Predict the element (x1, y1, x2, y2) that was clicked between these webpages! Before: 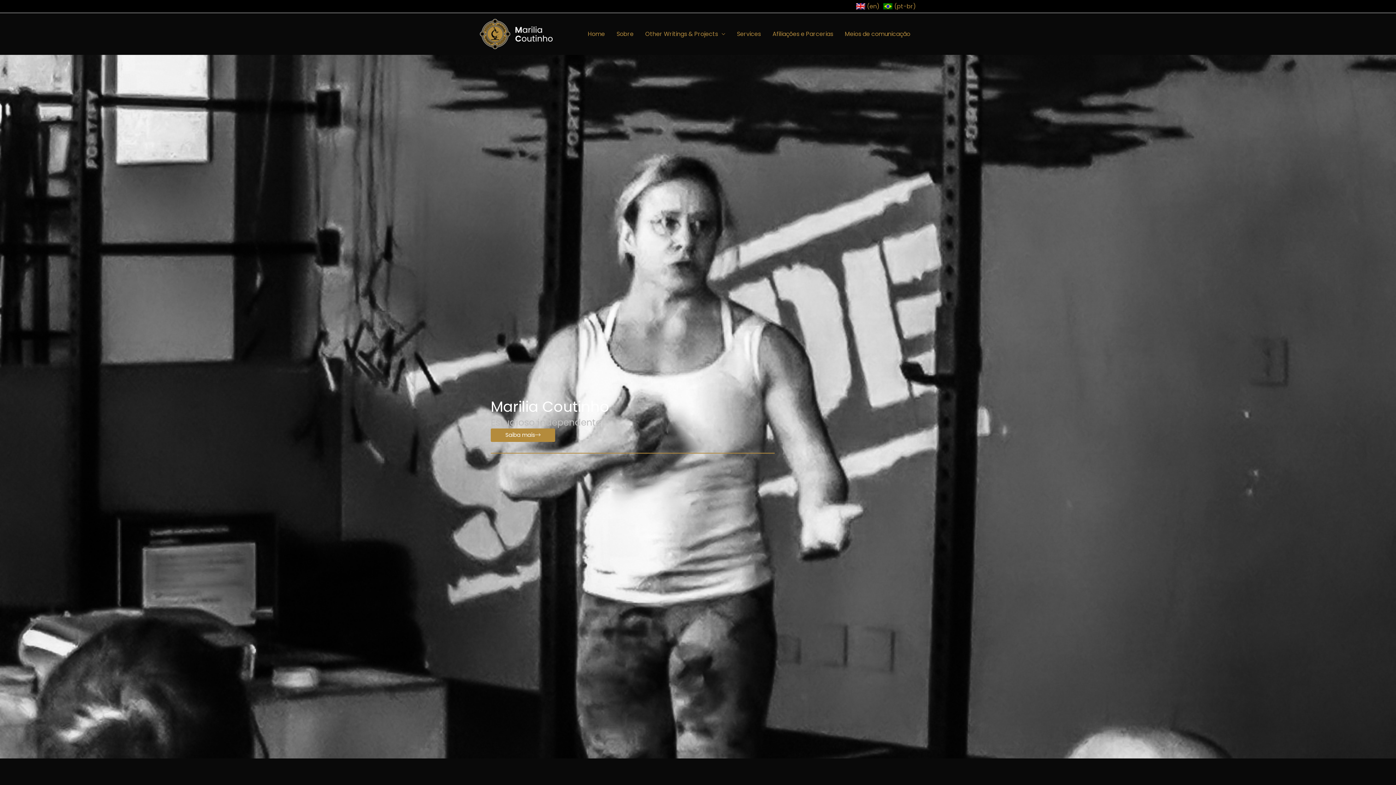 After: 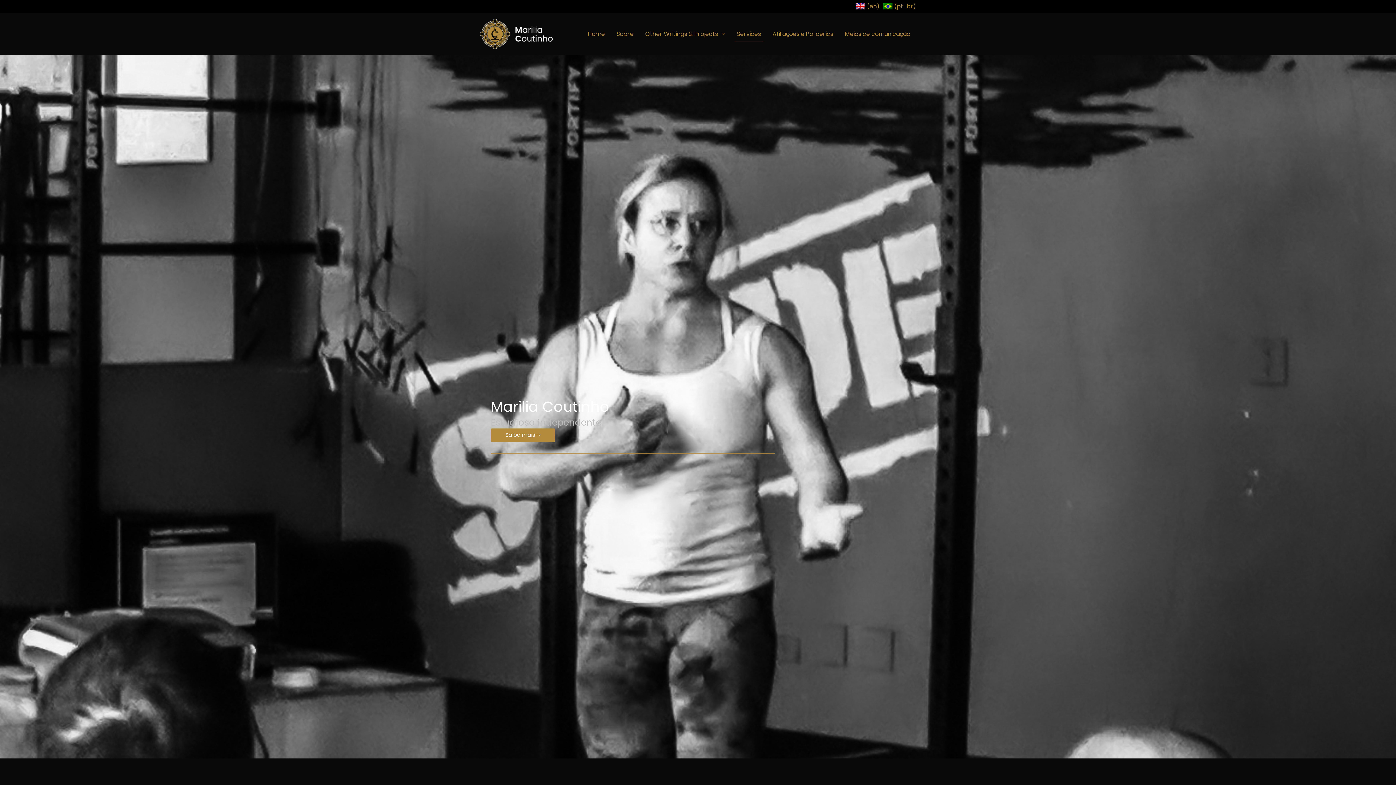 Action: label: Services bbox: (731, 26, 766, 41)